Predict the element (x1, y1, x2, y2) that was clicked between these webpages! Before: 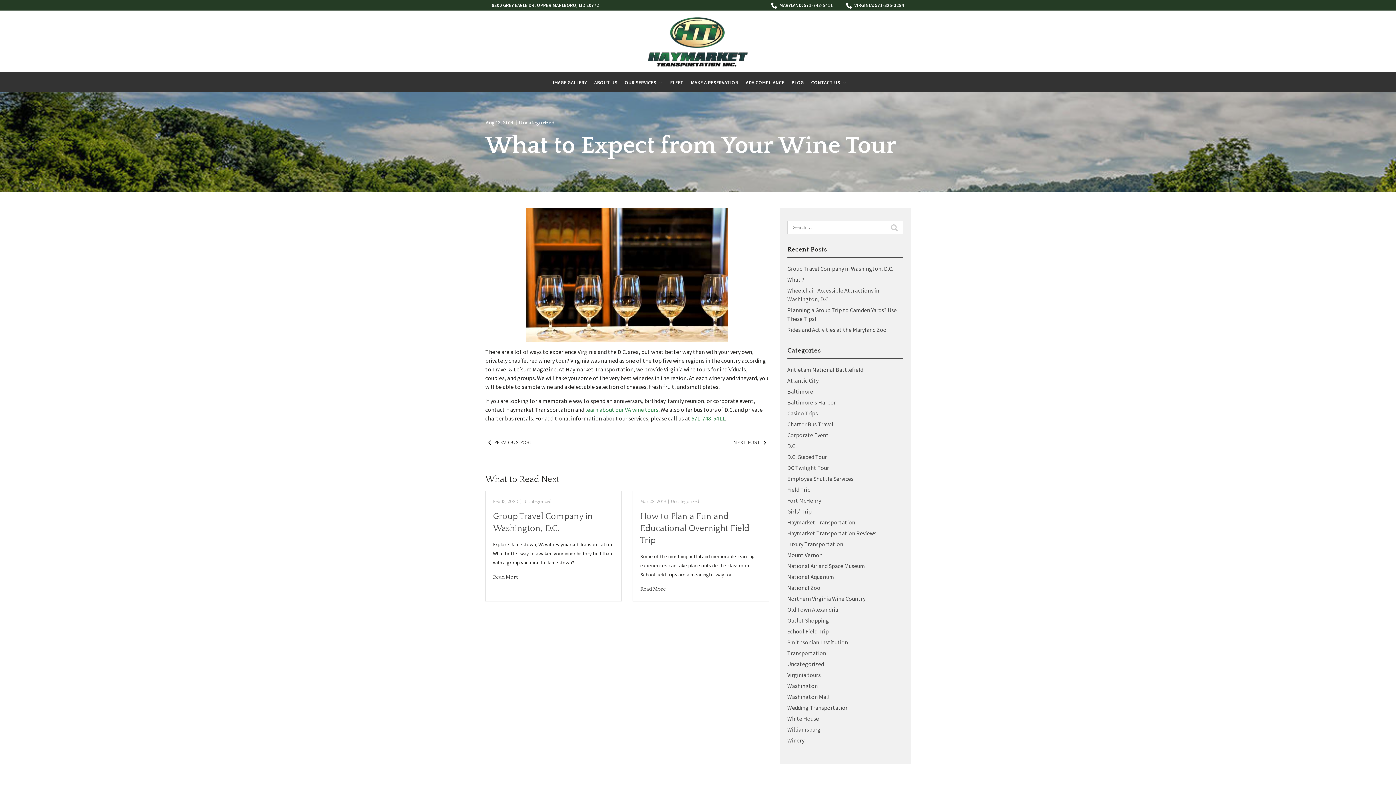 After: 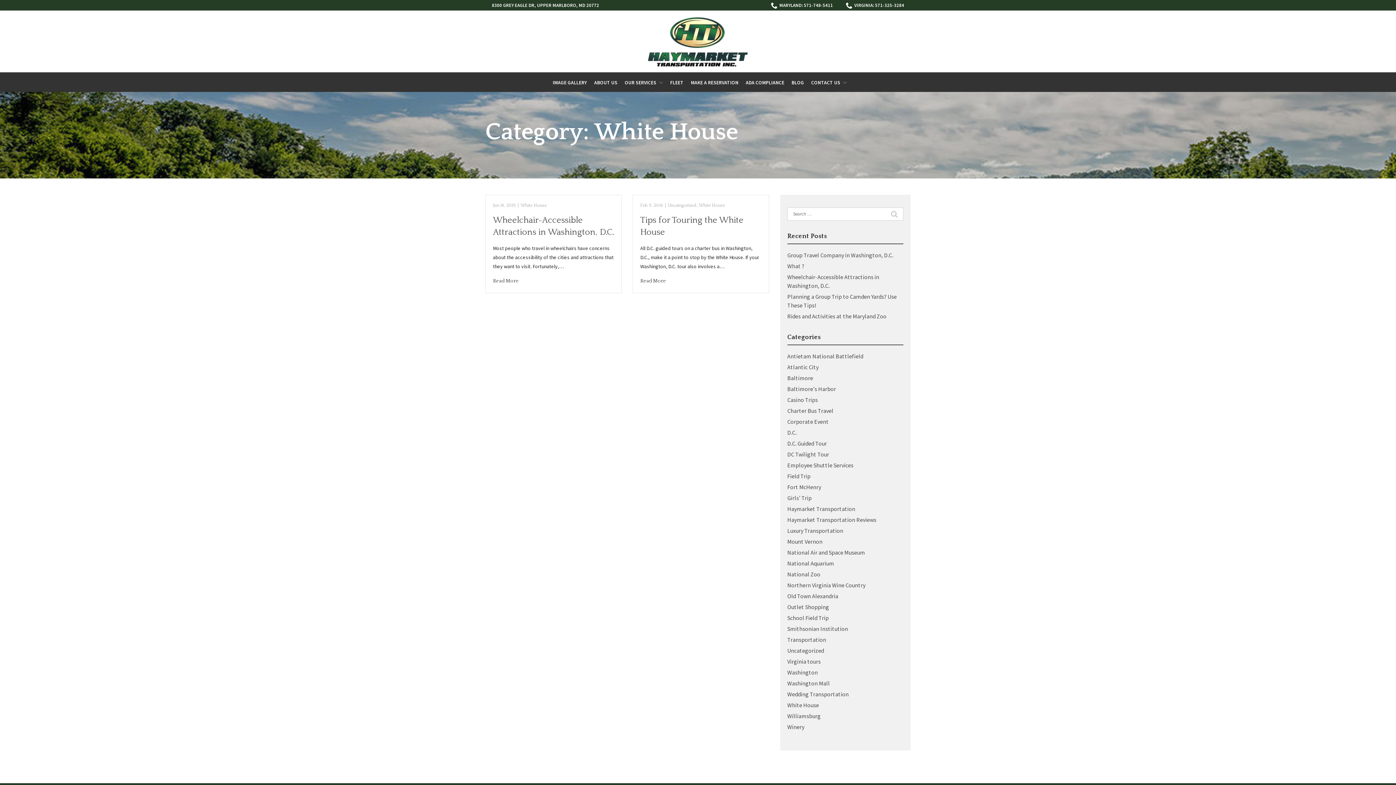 Action: label: White House bbox: (787, 715, 819, 722)